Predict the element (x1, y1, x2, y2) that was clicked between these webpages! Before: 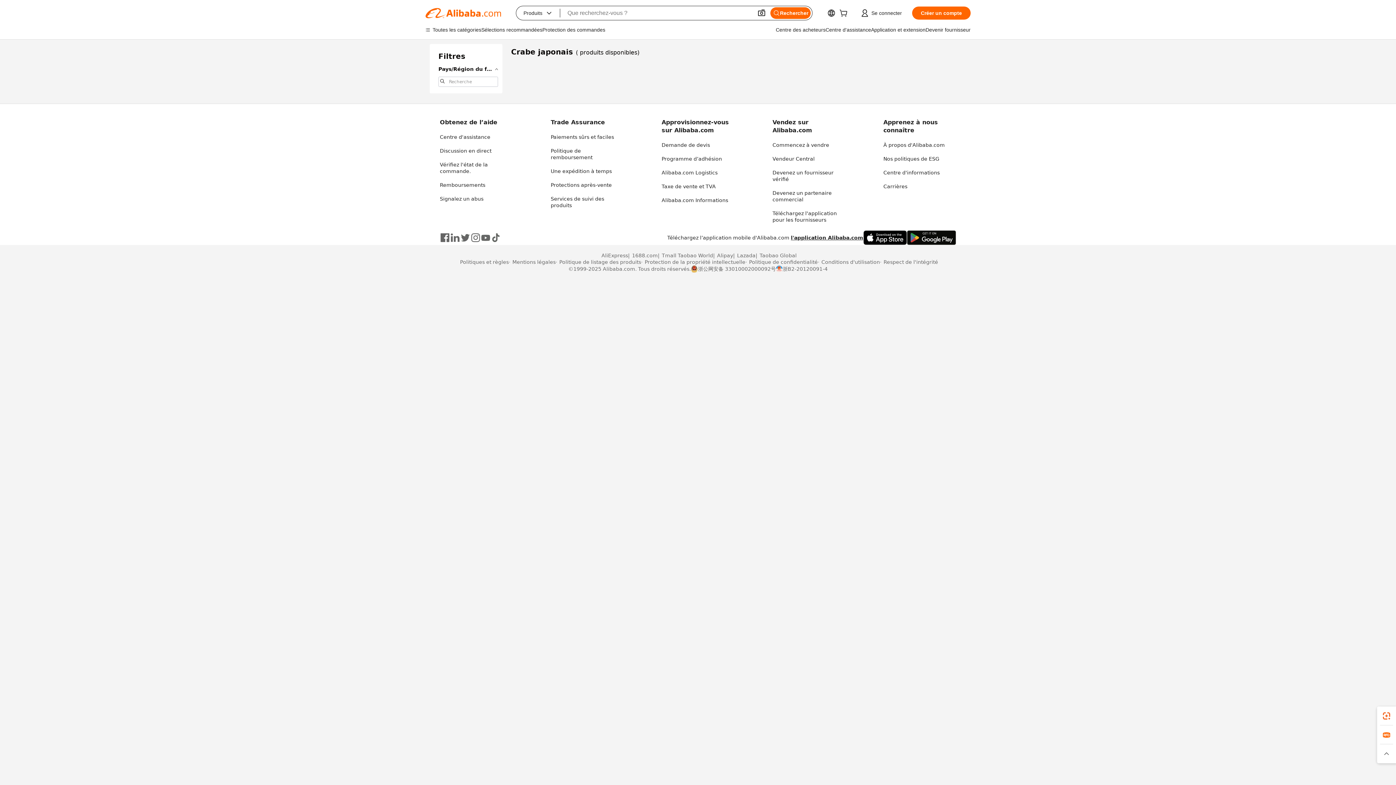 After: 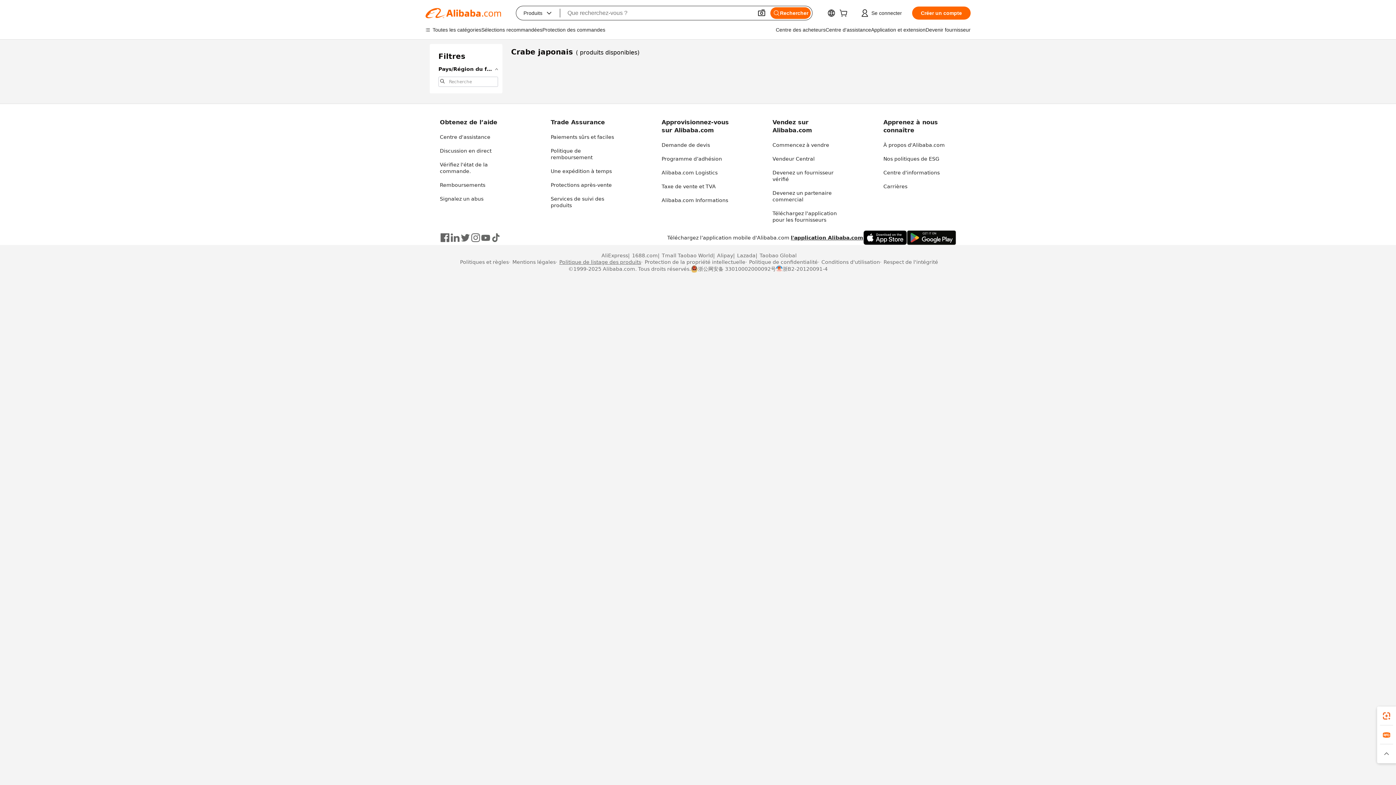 Action: bbox: (555, 258, 641, 265) label: Politique de listage des produits